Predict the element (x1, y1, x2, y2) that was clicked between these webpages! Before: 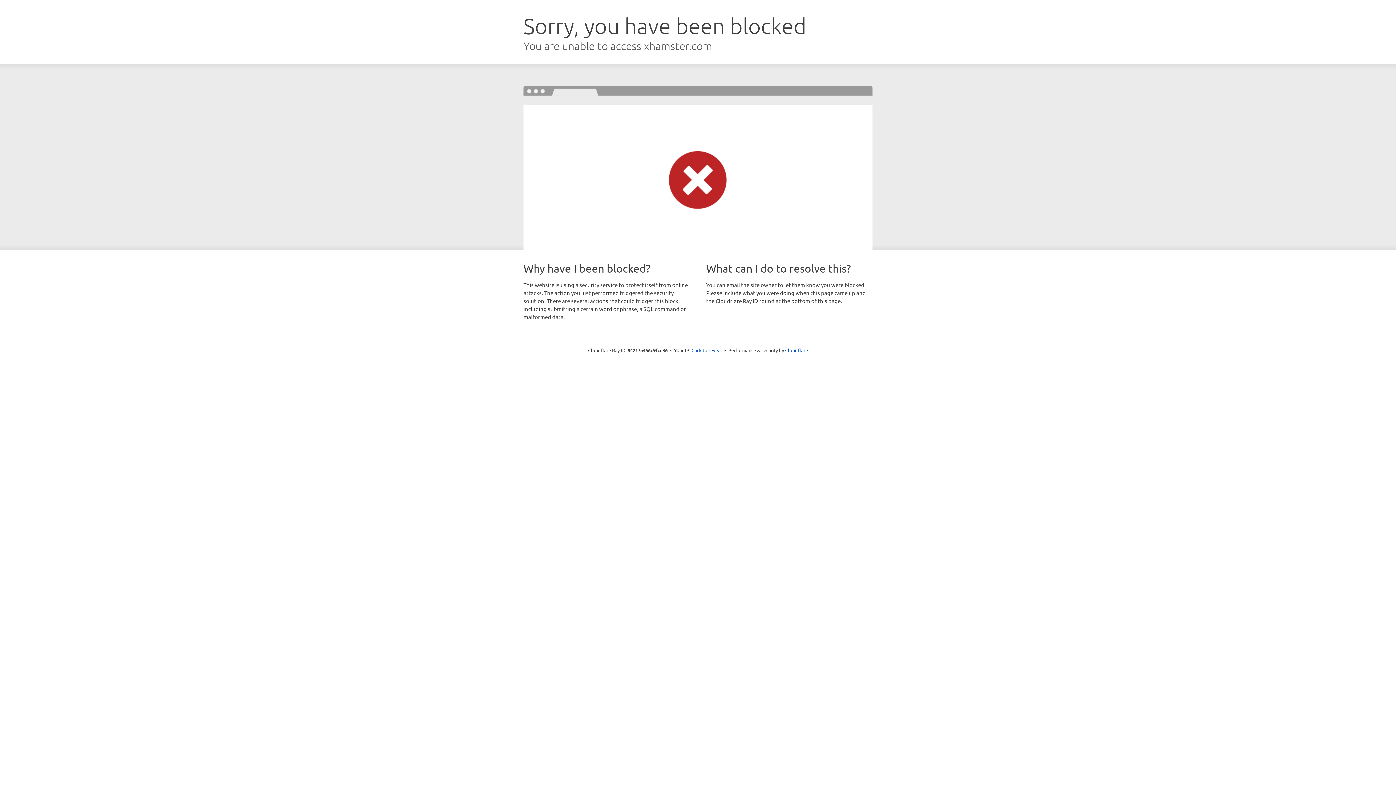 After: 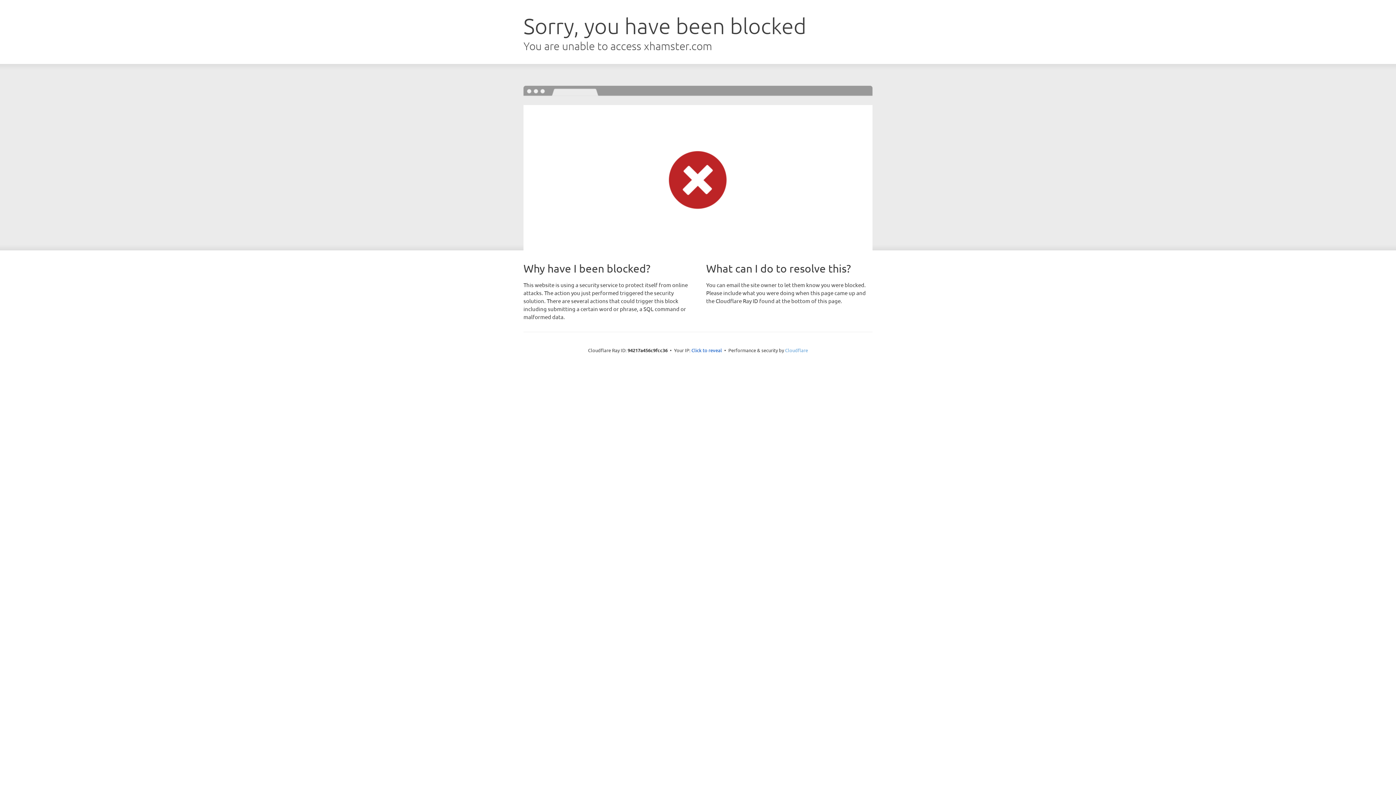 Action: bbox: (785, 347, 808, 353) label: Cloudflare